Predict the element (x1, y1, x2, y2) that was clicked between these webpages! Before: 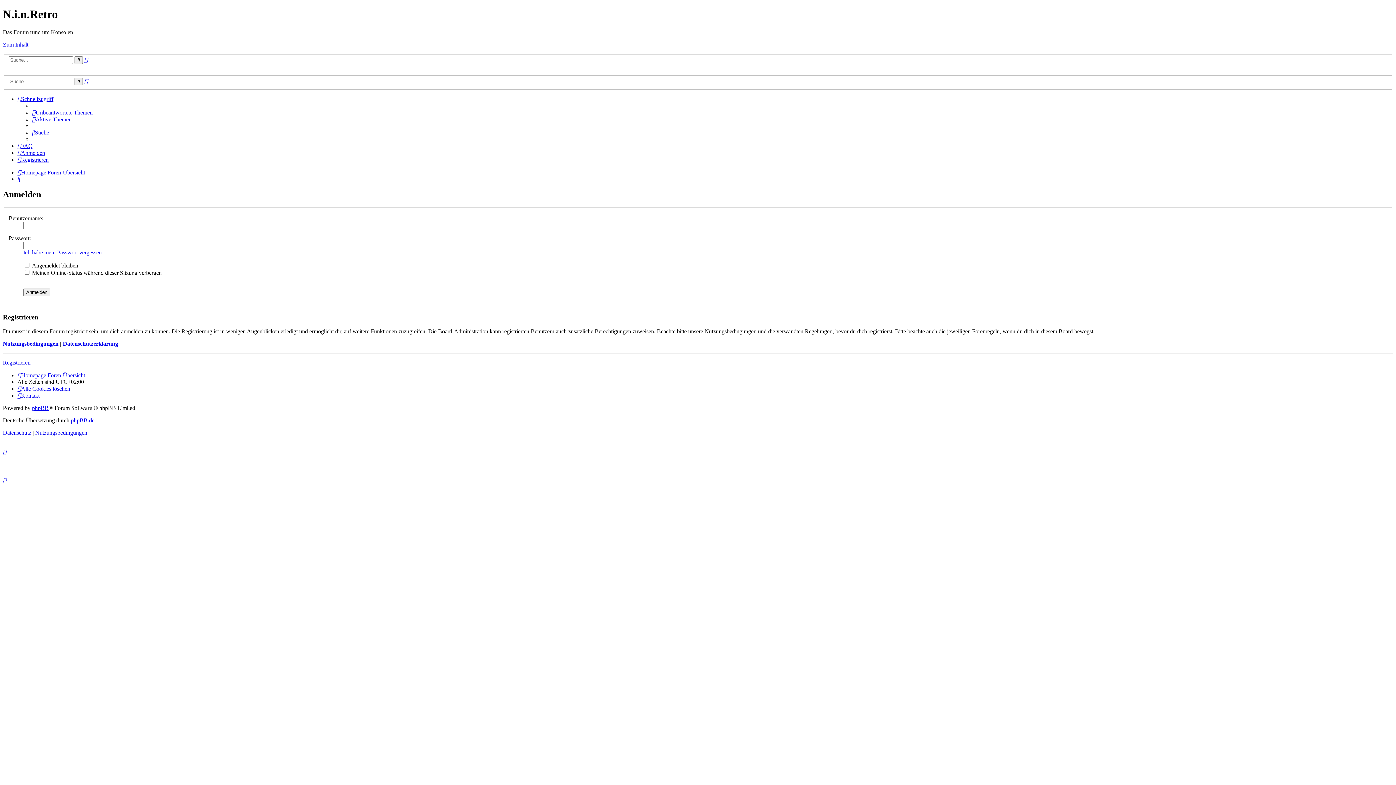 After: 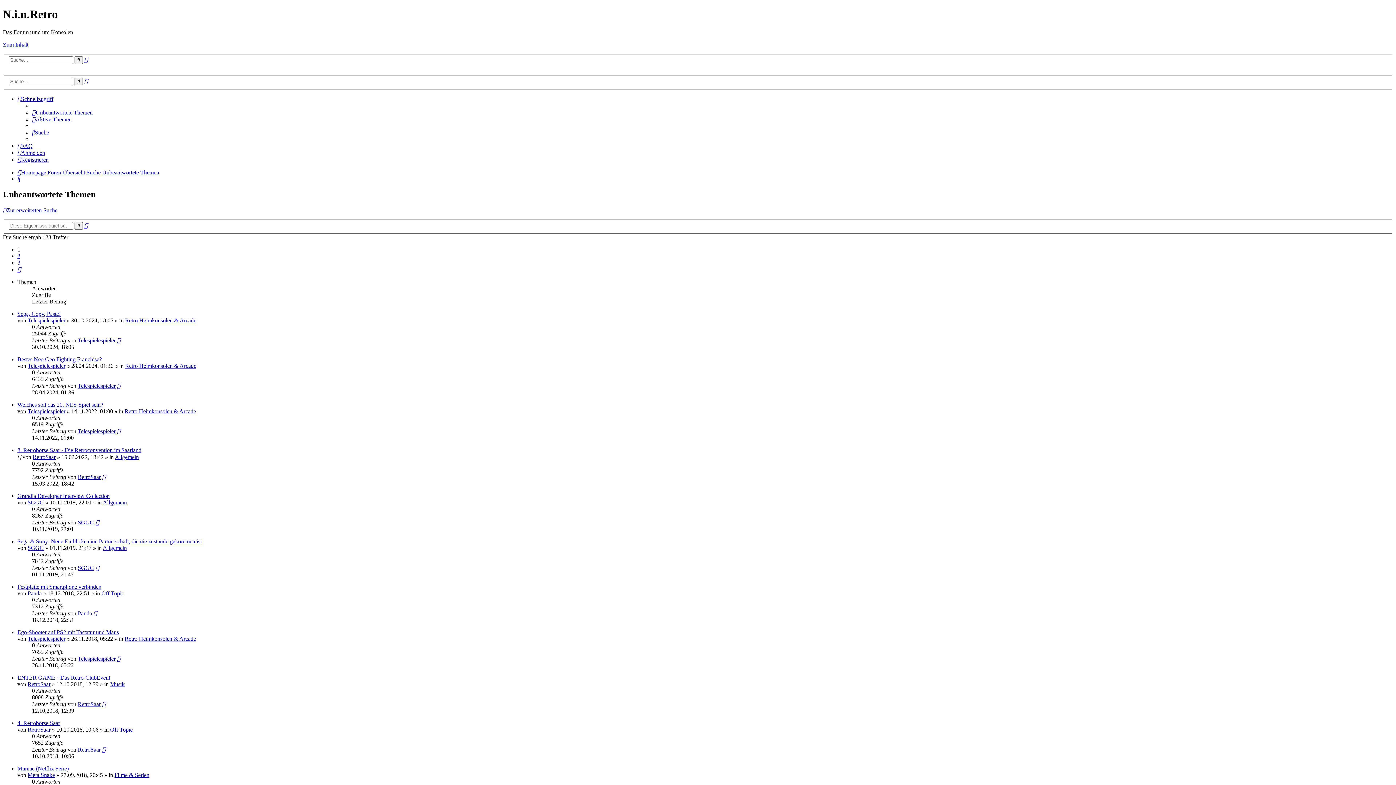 Action: bbox: (32, 109, 92, 115) label: Unbeantwortete Themen